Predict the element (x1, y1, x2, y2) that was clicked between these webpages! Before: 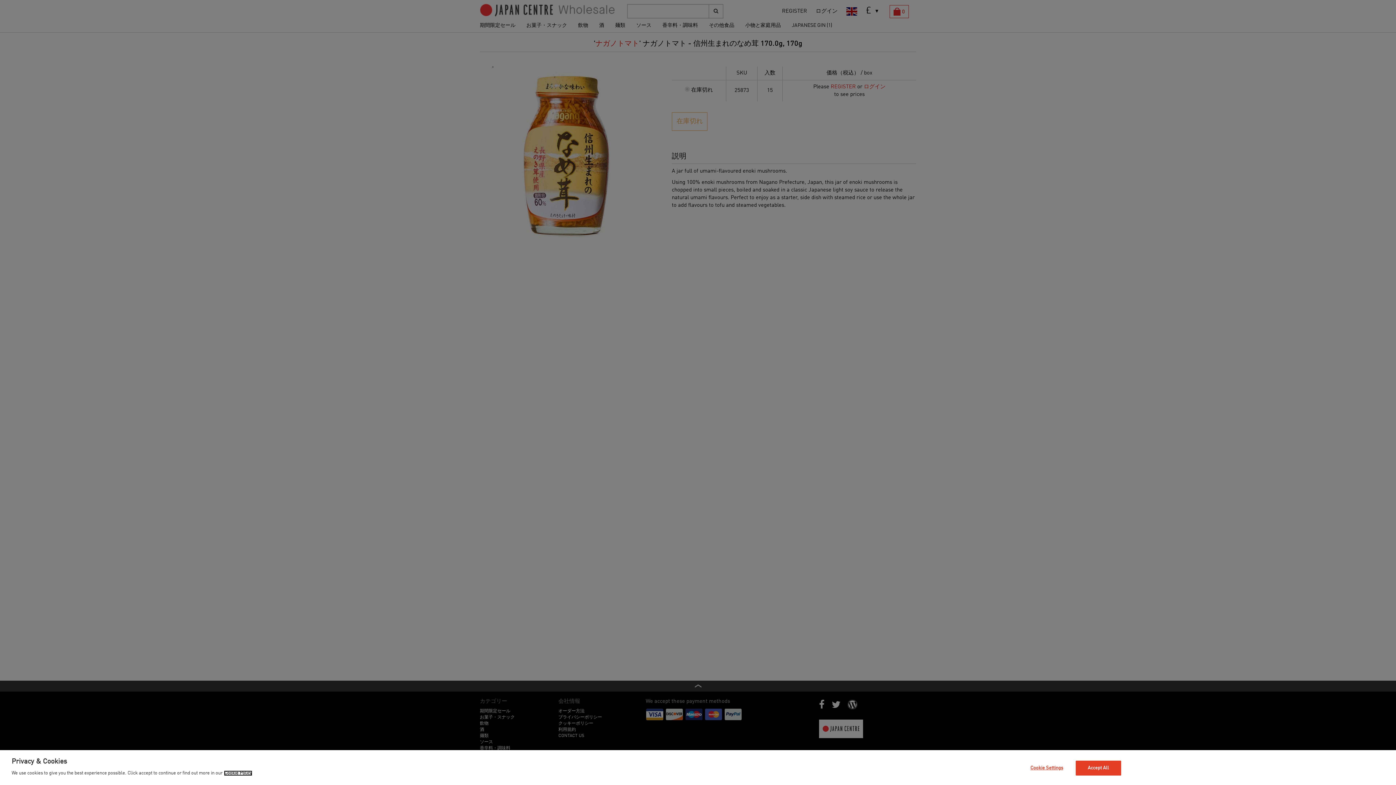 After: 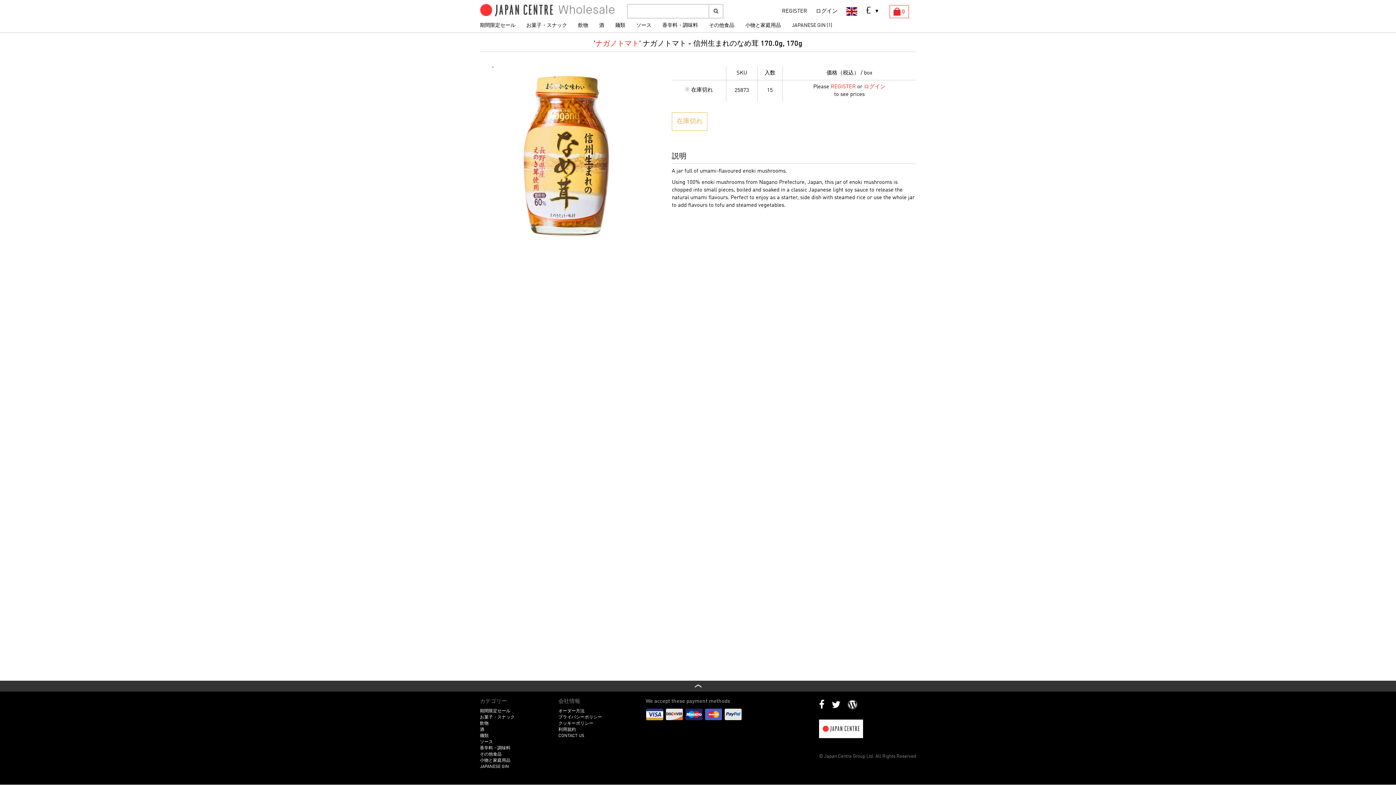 Action: bbox: (1075, 761, 1121, 776) label: Accept All